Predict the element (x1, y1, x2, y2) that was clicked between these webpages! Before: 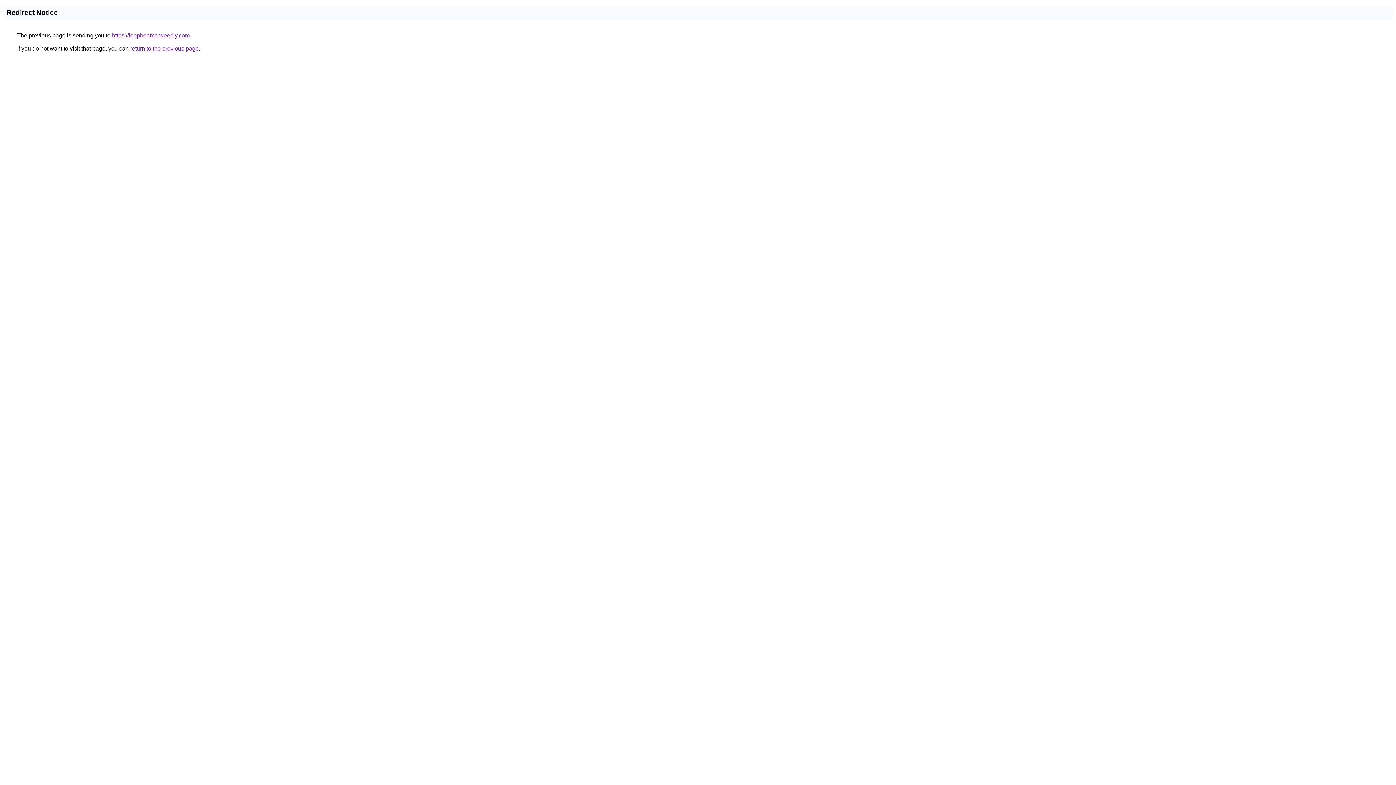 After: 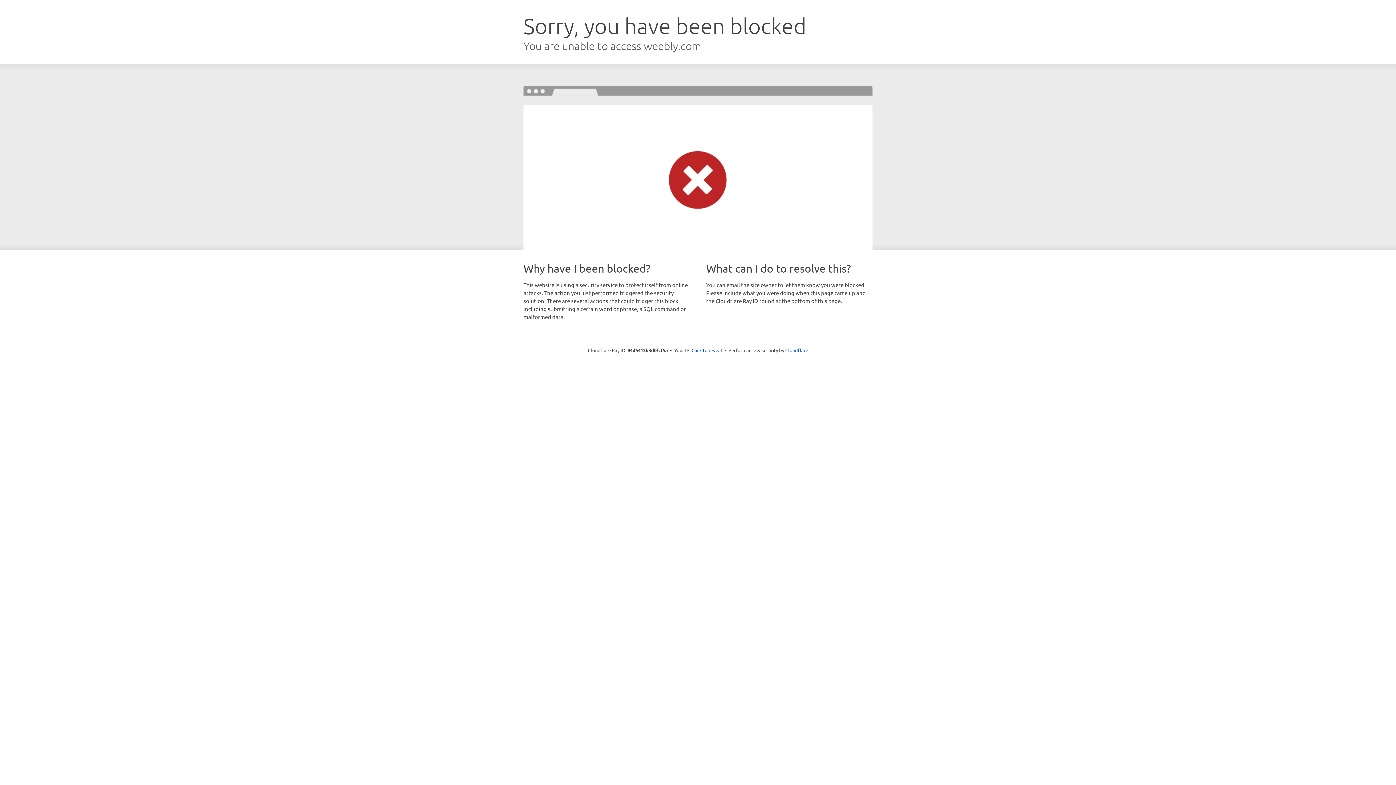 Action: label: https://loopbeame.weebly.com bbox: (112, 32, 189, 38)